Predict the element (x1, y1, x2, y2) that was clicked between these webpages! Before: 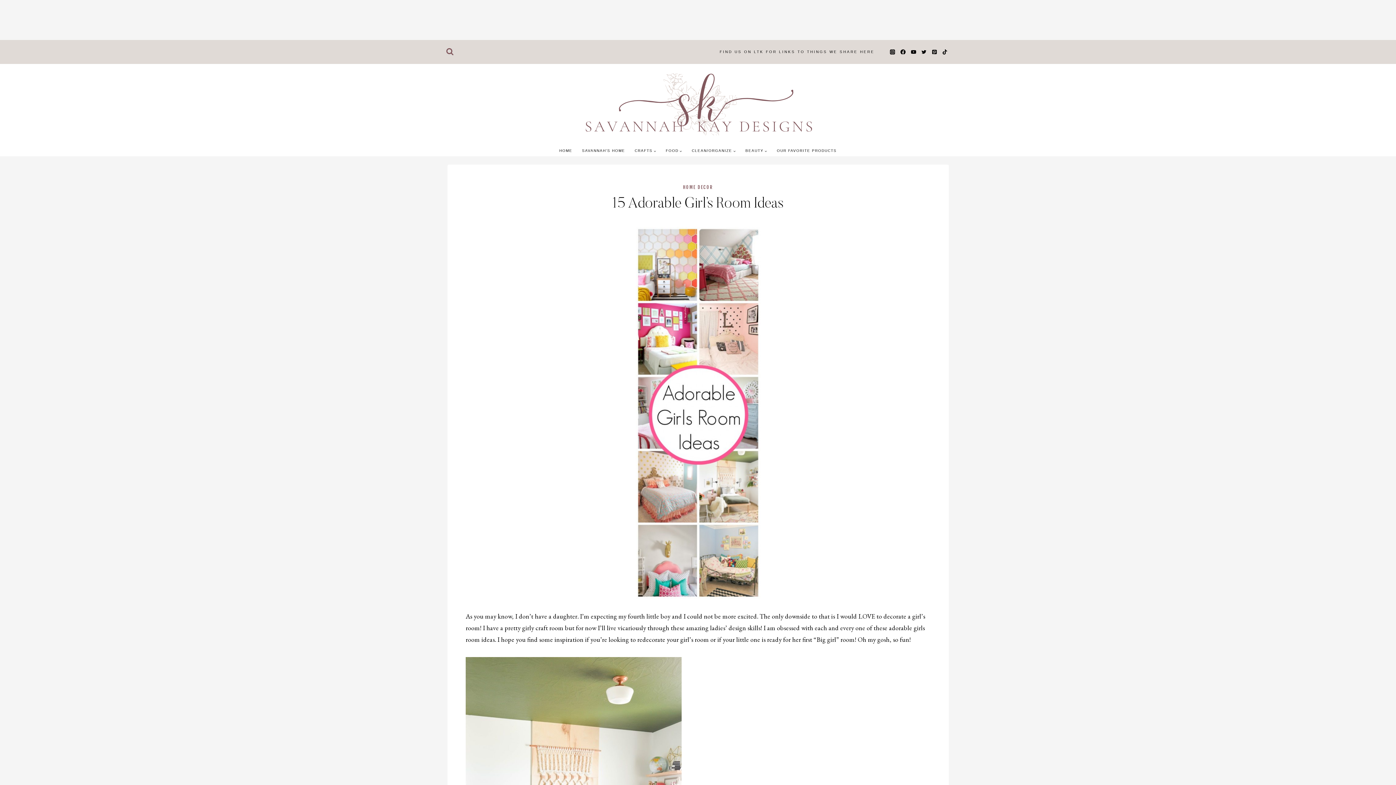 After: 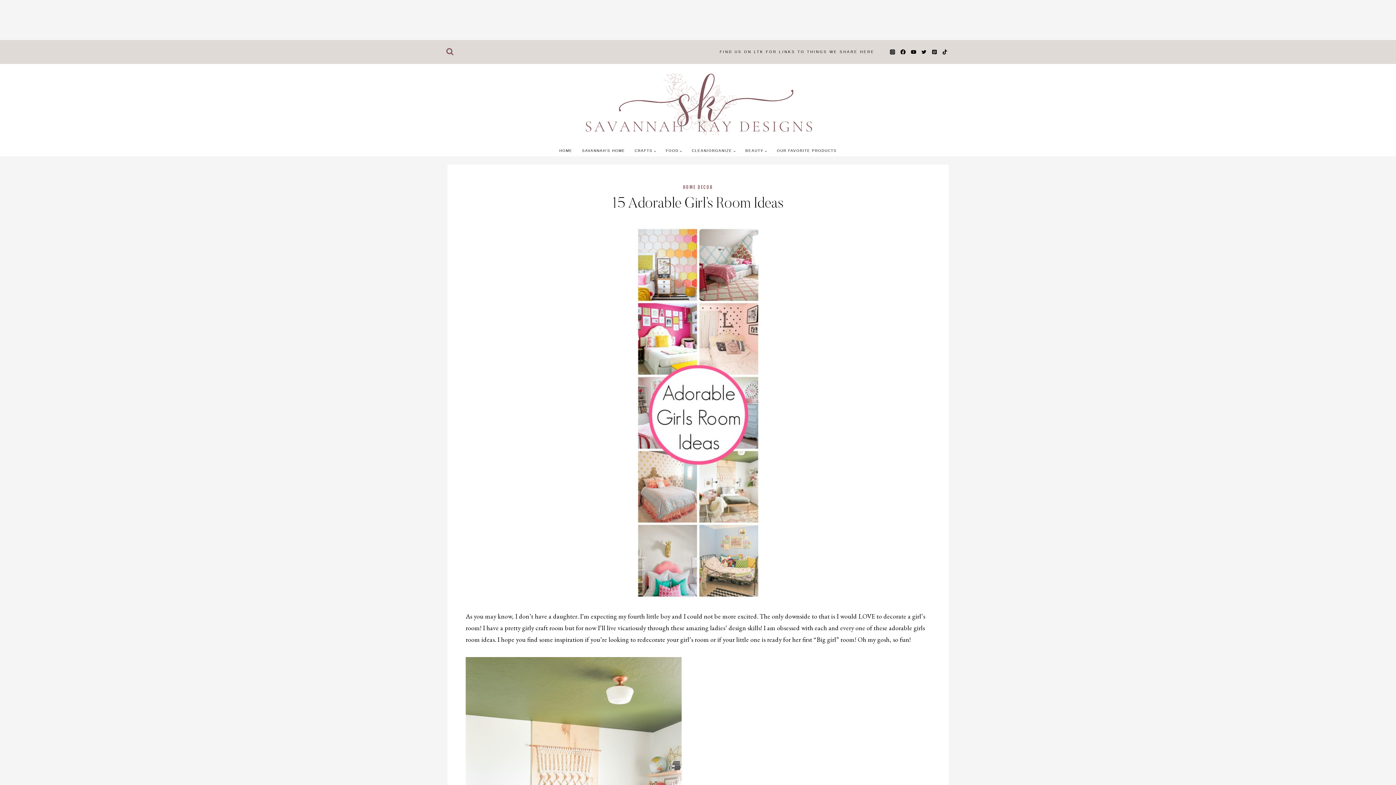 Action: bbox: (929, 46, 939, 57) label: Pinterest